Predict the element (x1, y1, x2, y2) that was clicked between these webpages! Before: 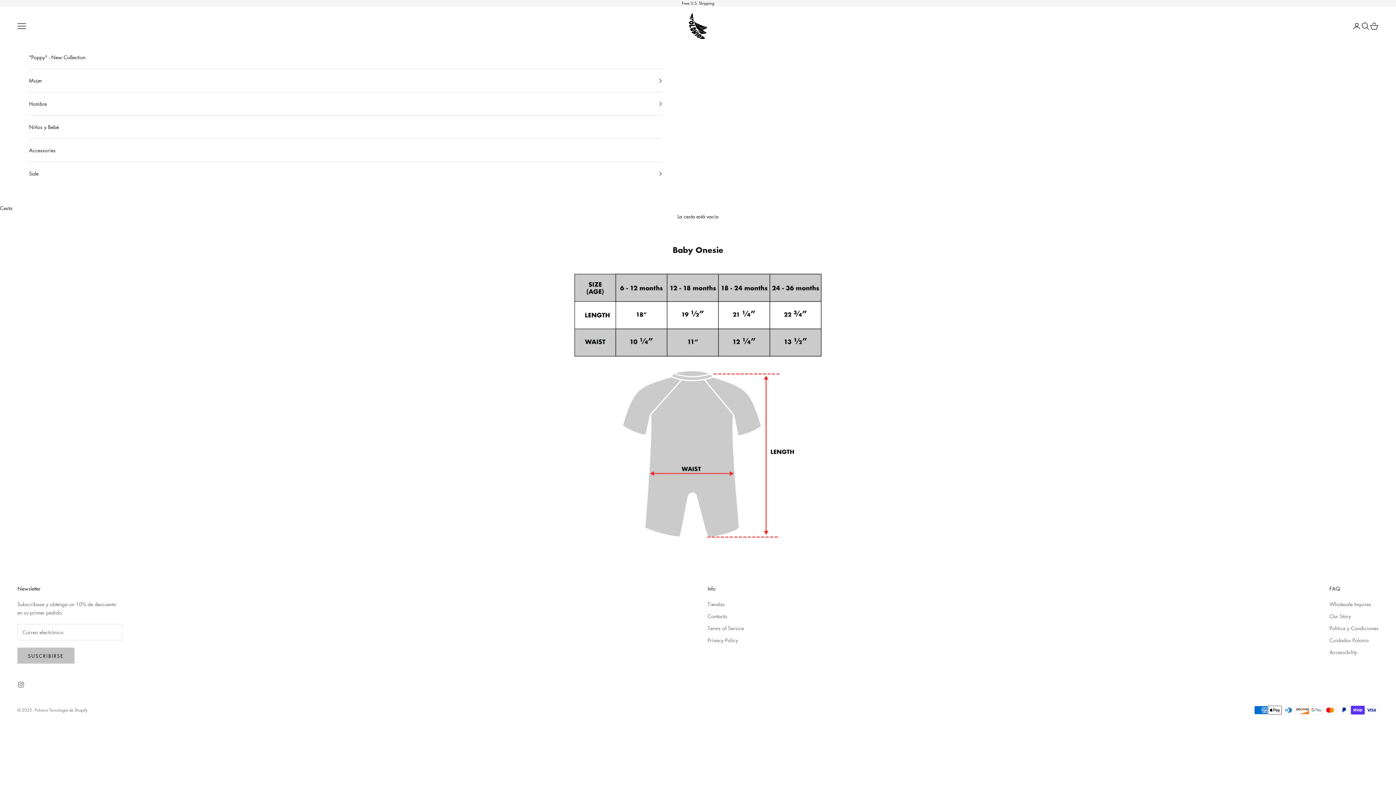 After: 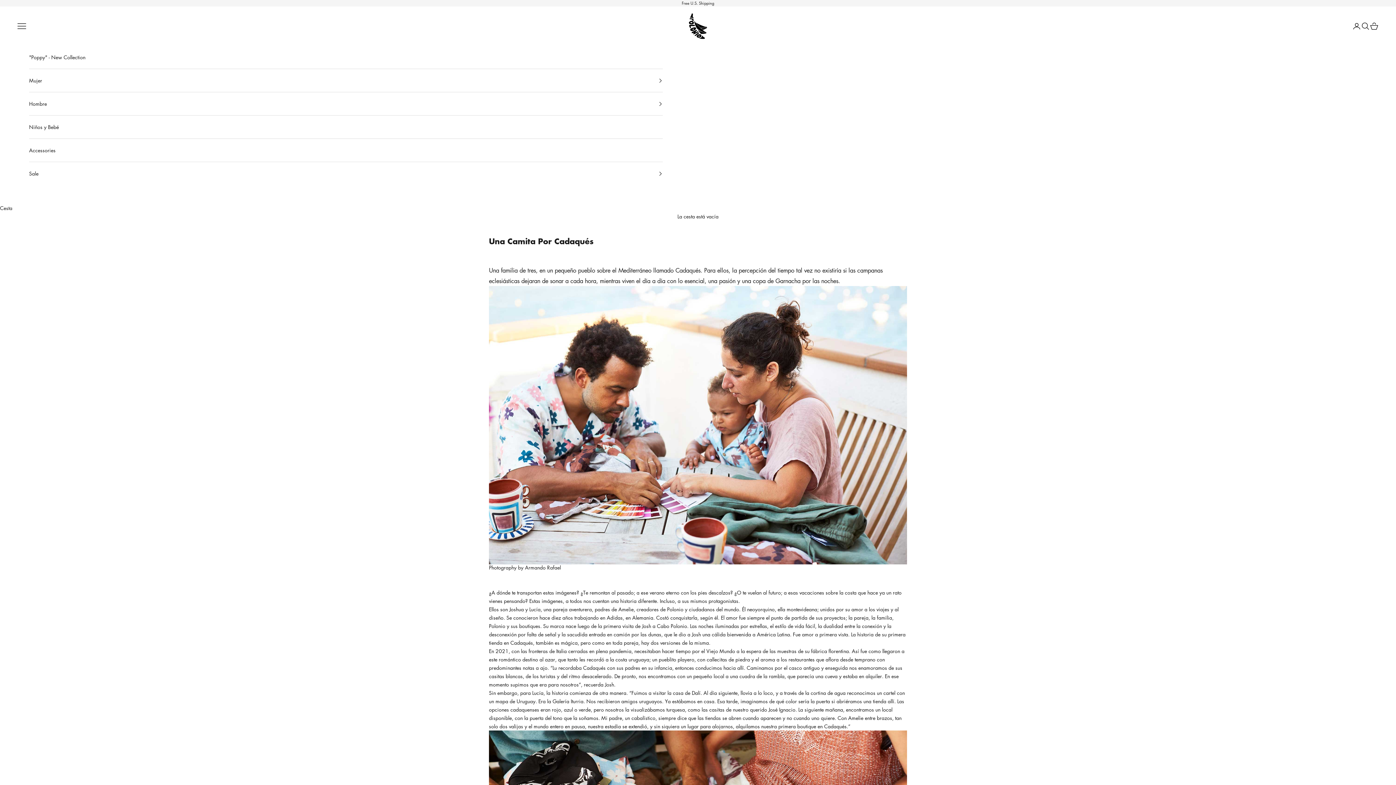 Action: label: Our Story bbox: (1329, 612, 1351, 619)